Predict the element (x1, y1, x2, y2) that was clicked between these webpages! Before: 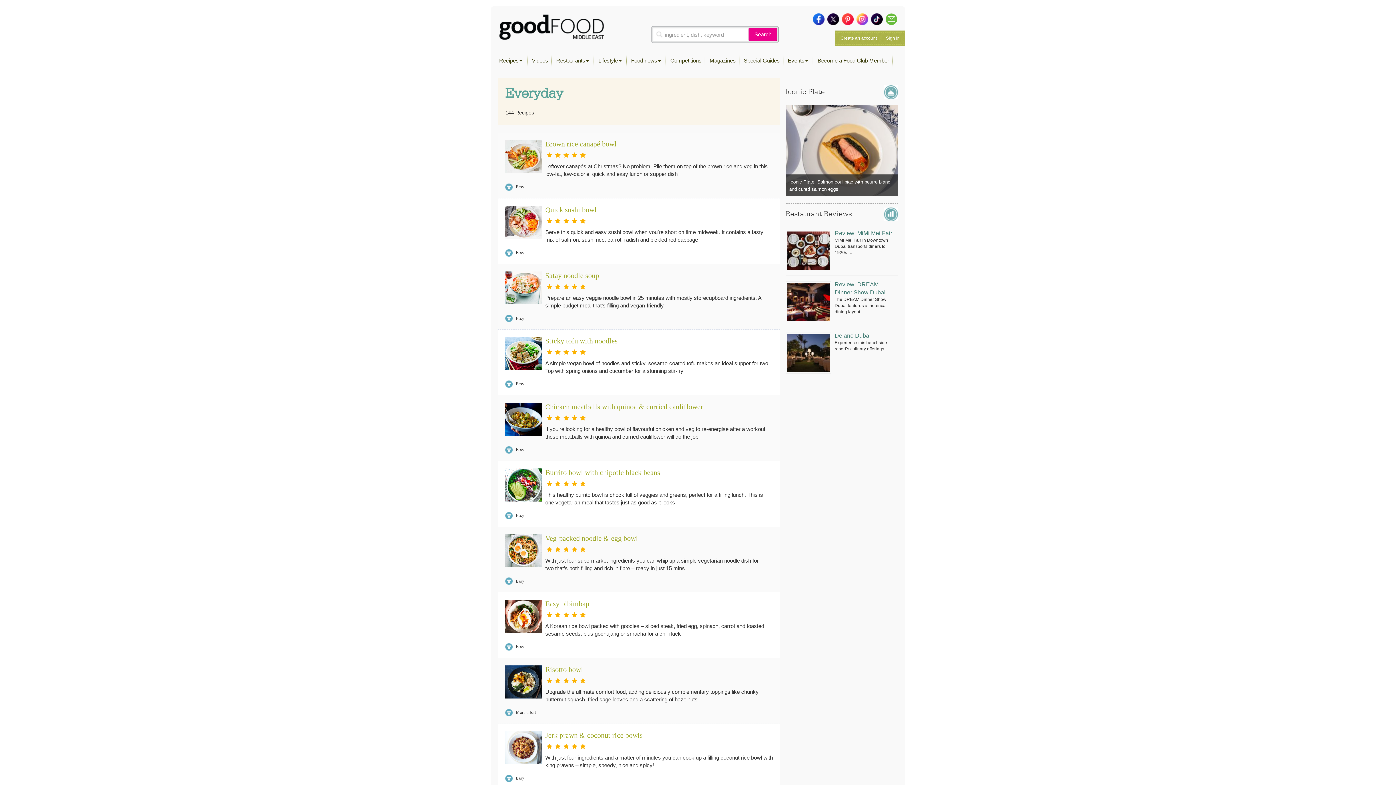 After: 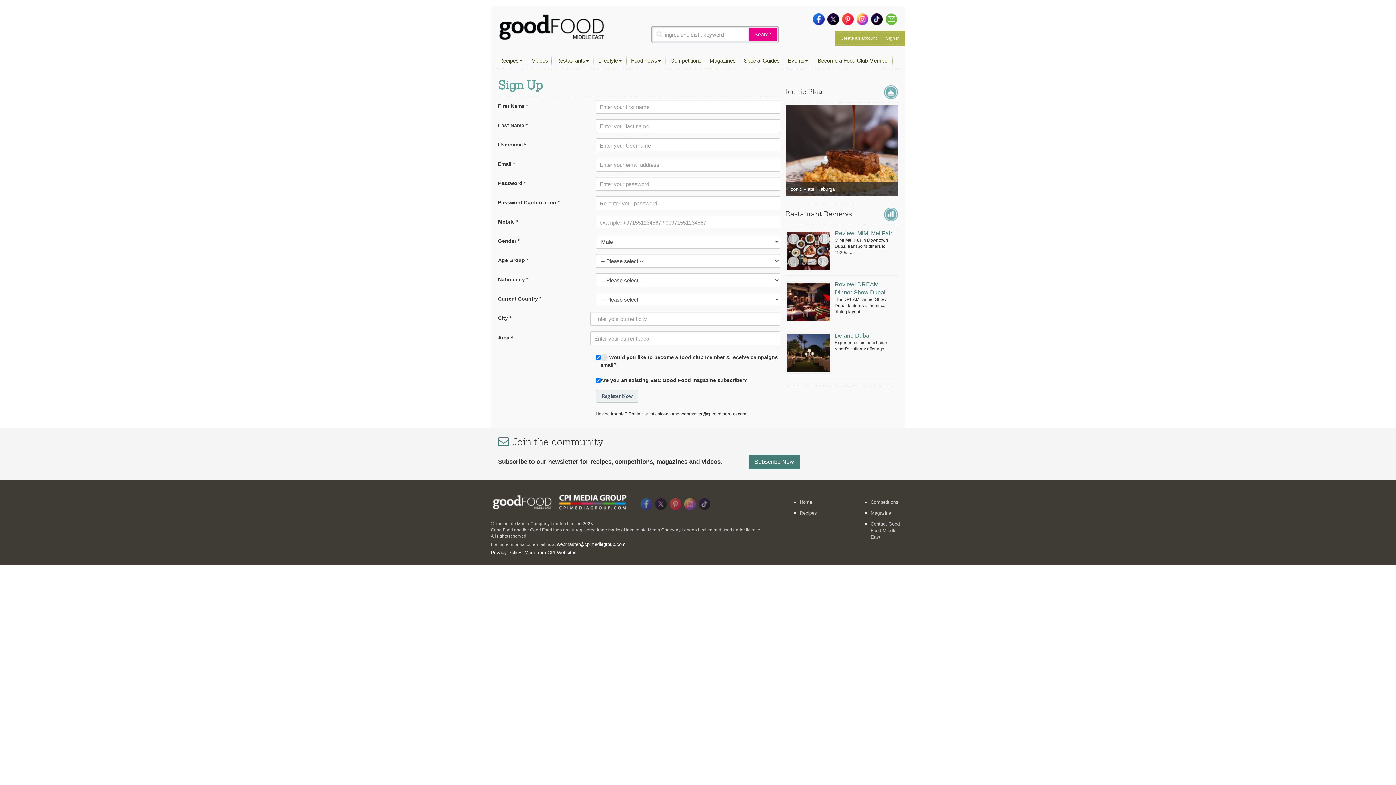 Action: label: Create an account bbox: (837, 31, 880, 45)